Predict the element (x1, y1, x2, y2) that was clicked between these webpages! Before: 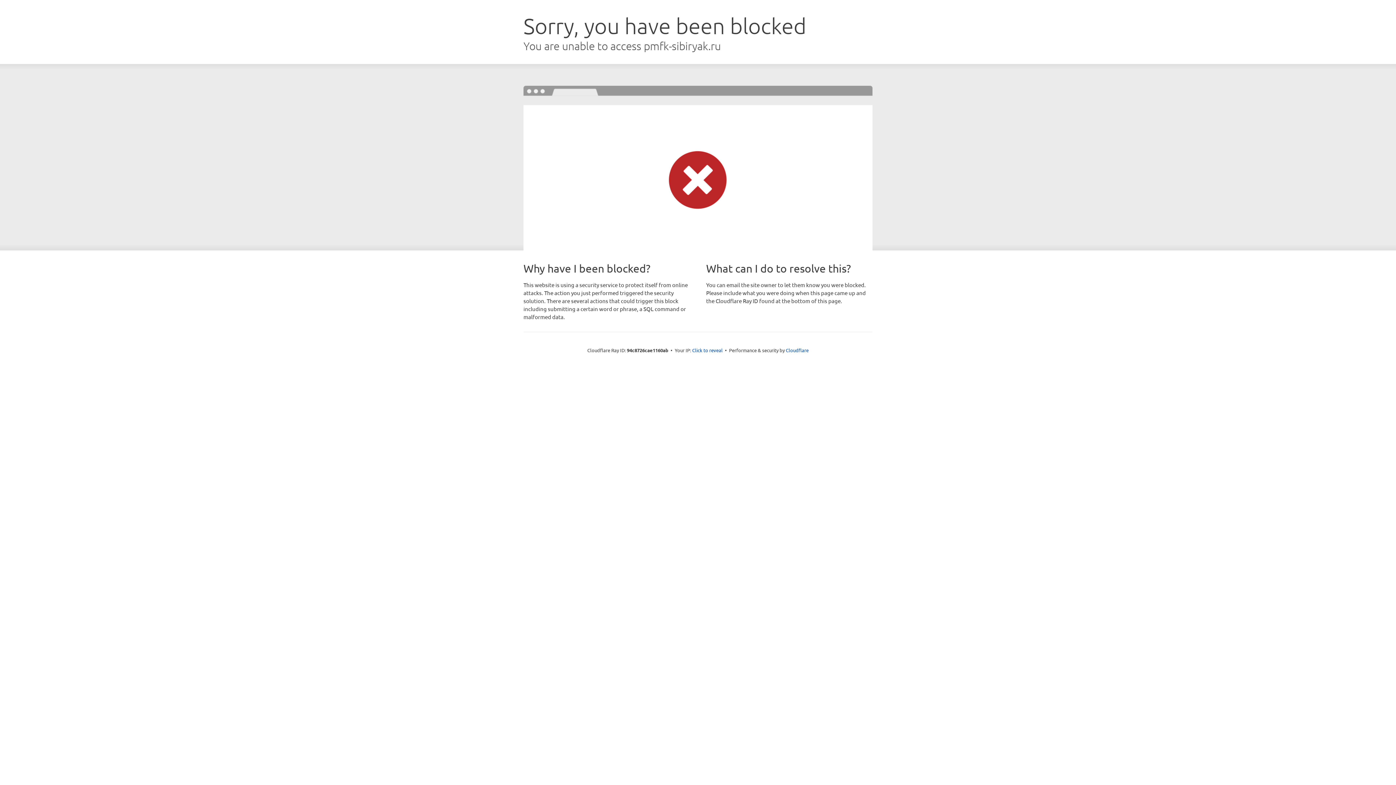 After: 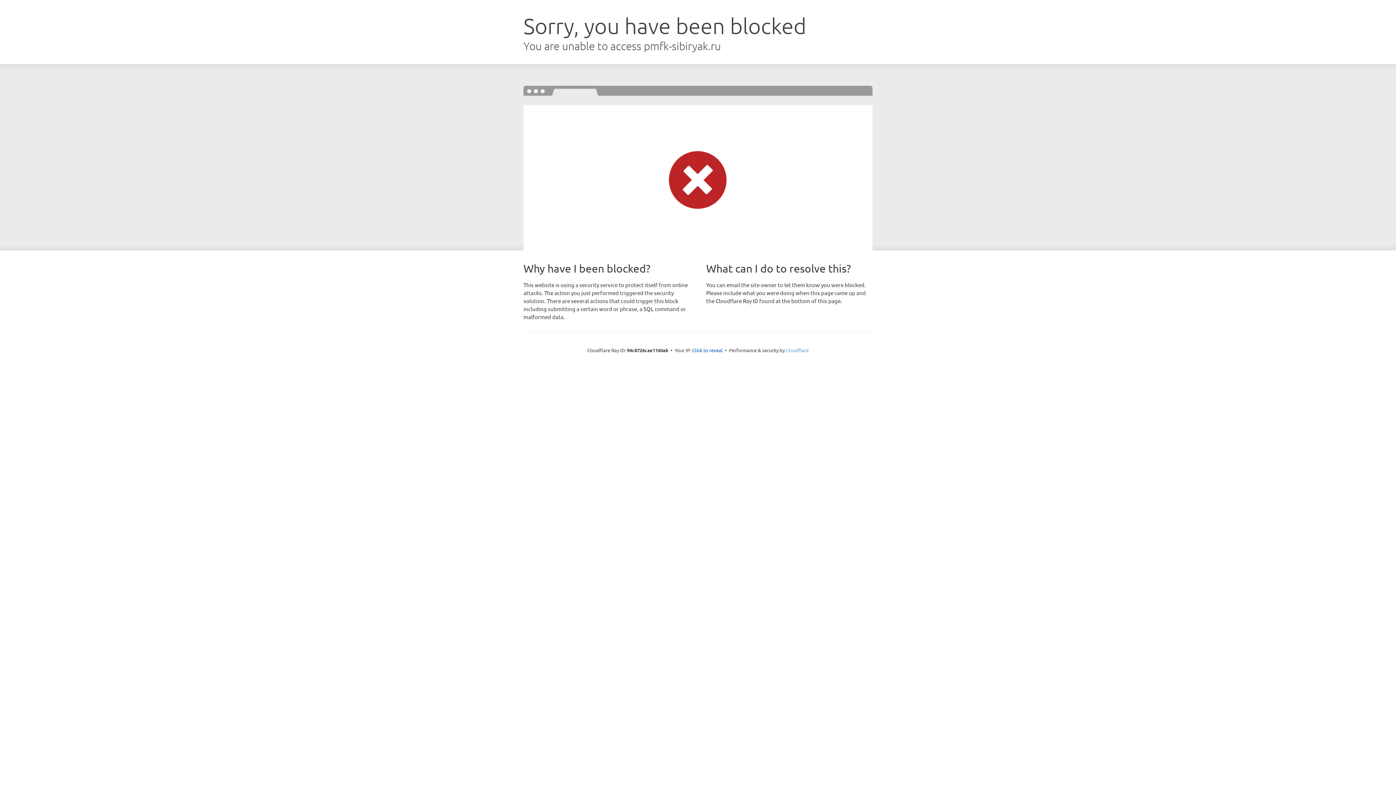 Action: bbox: (786, 347, 808, 353) label: Cloudflare